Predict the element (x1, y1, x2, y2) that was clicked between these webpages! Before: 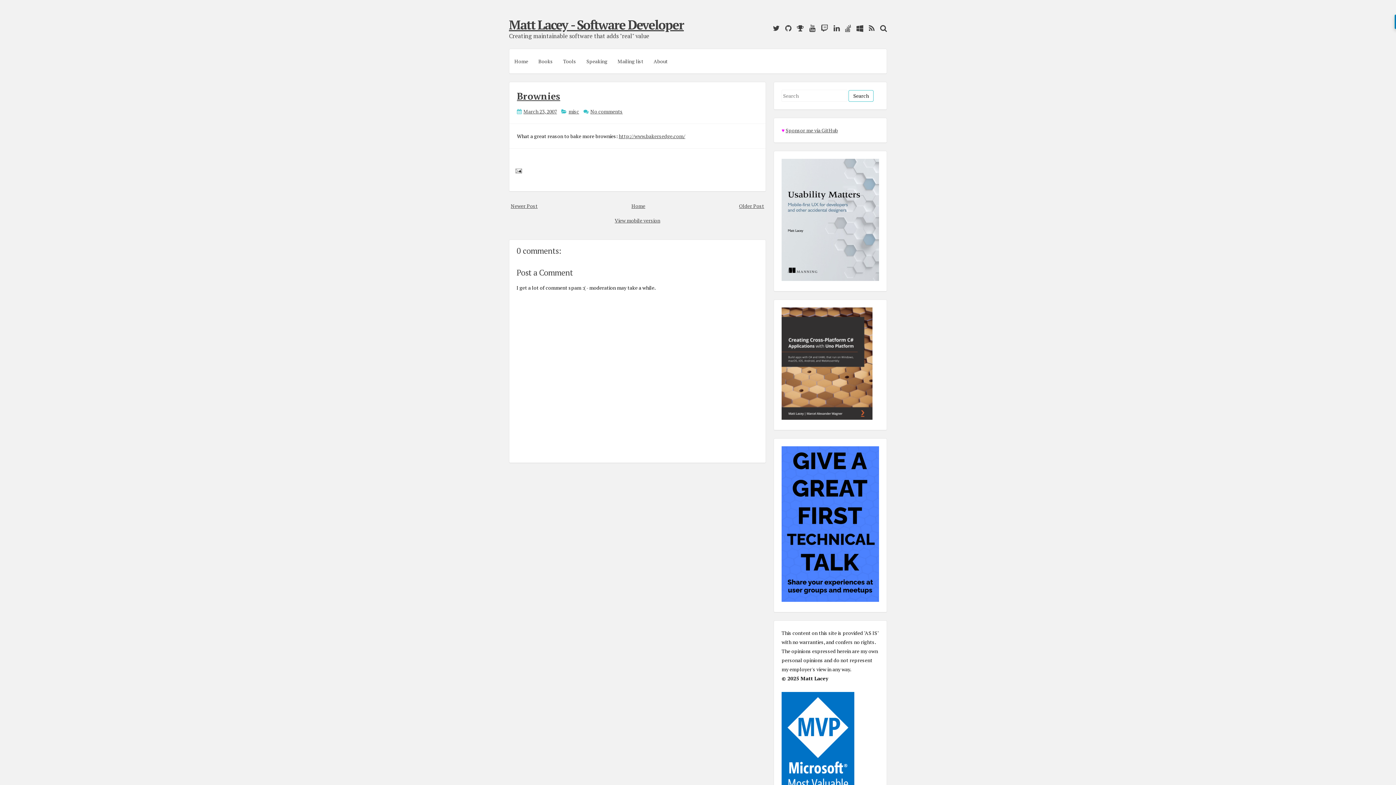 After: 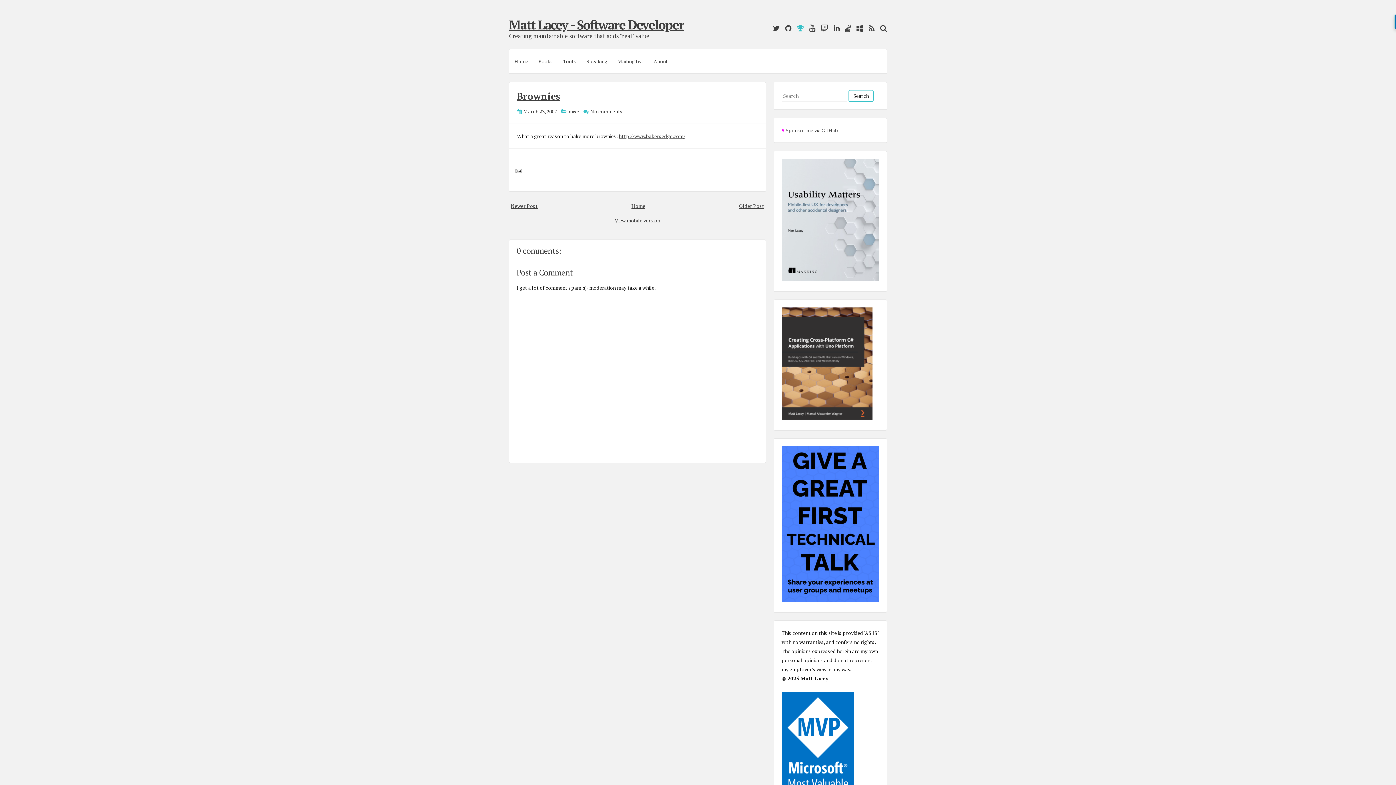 Action: bbox: (793, 23, 804, 33)